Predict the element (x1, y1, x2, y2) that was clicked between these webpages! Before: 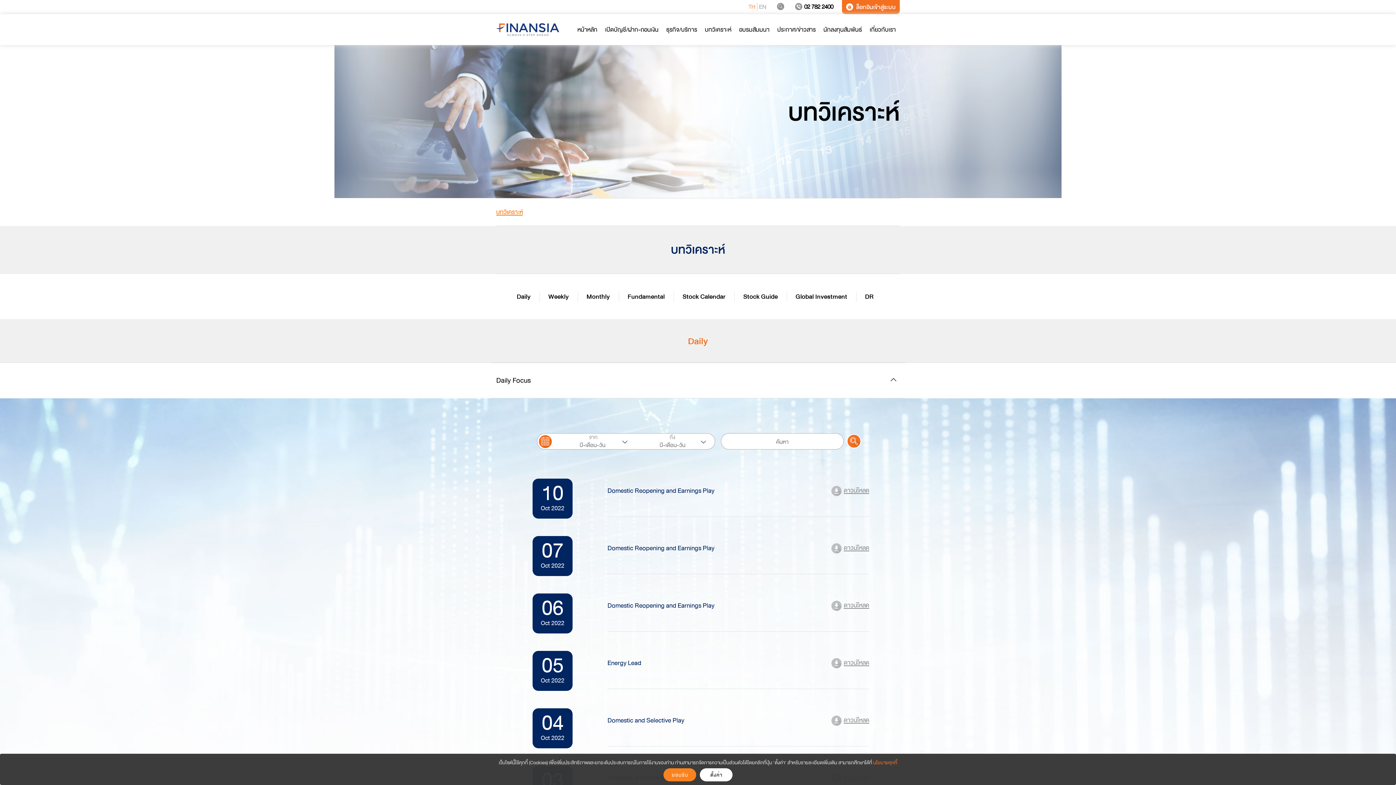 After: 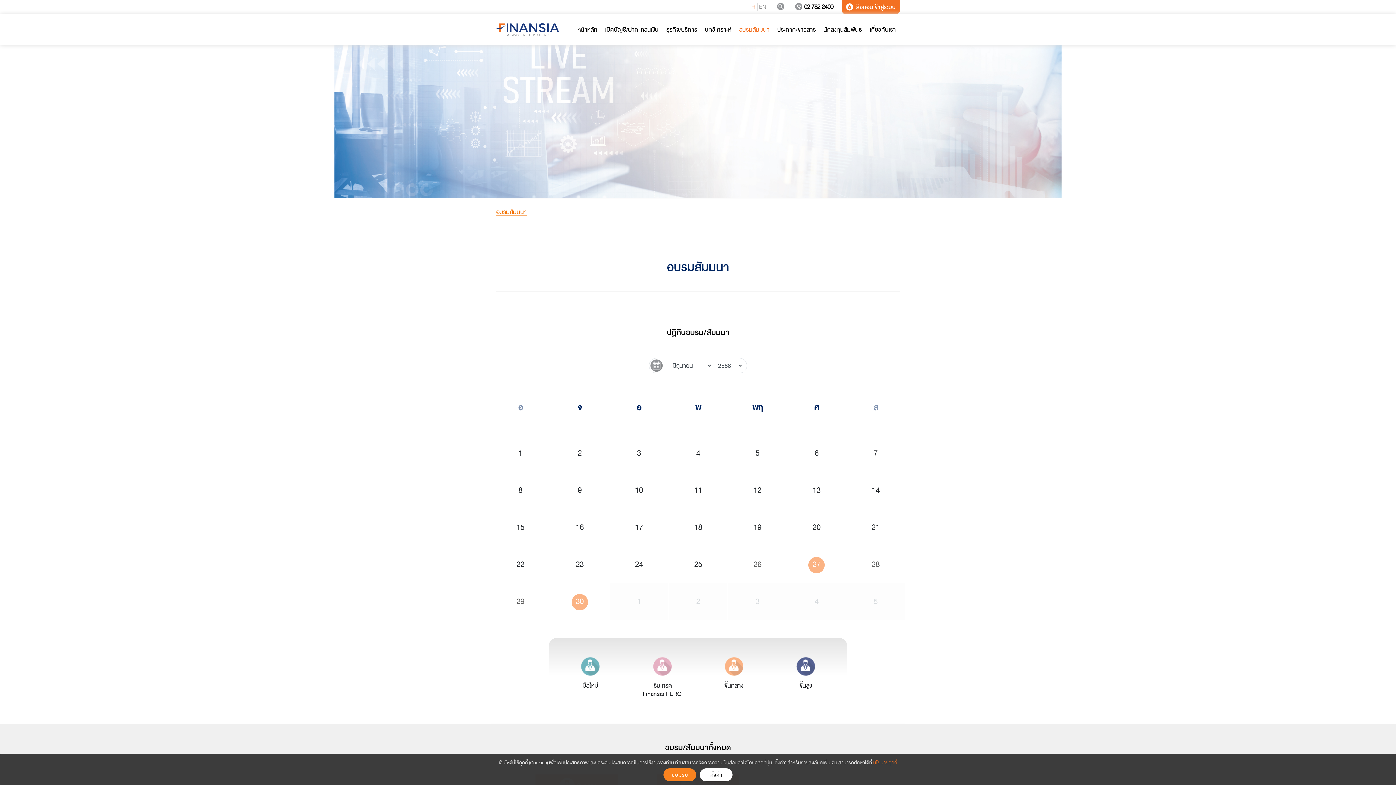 Action: label: อบรมสัมมนา bbox: (739, 22, 769, 36)